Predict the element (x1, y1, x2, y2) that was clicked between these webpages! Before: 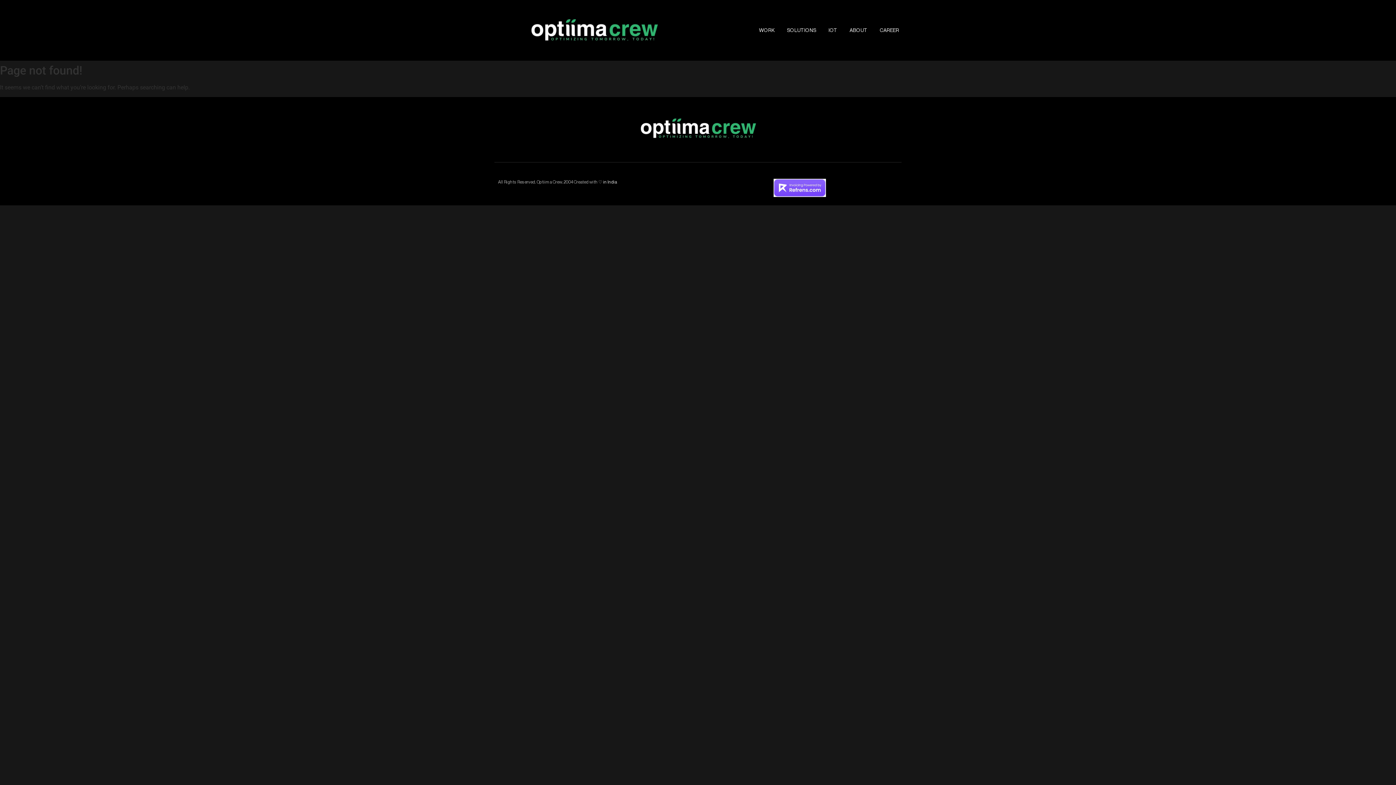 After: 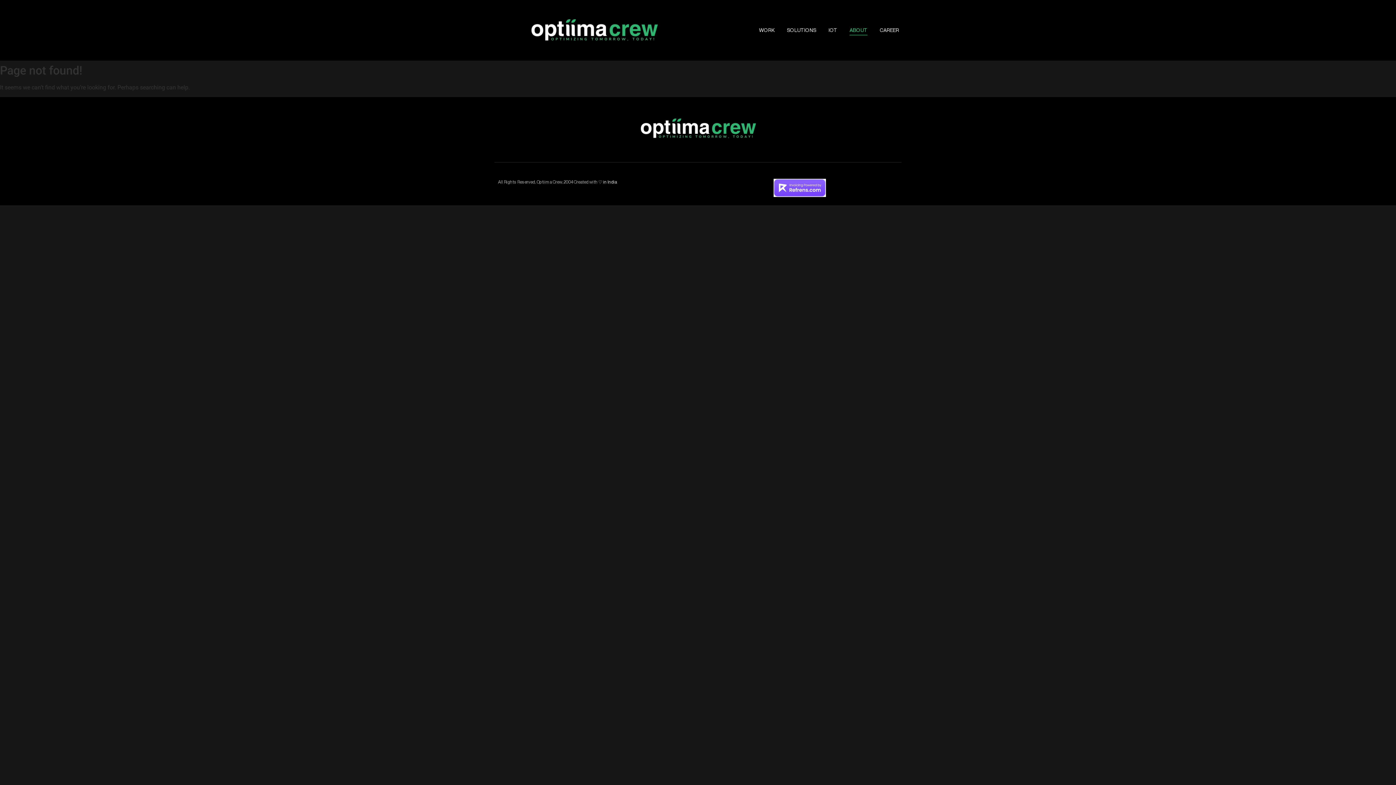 Action: label: ABOUT bbox: (847, 20, 870, 40)